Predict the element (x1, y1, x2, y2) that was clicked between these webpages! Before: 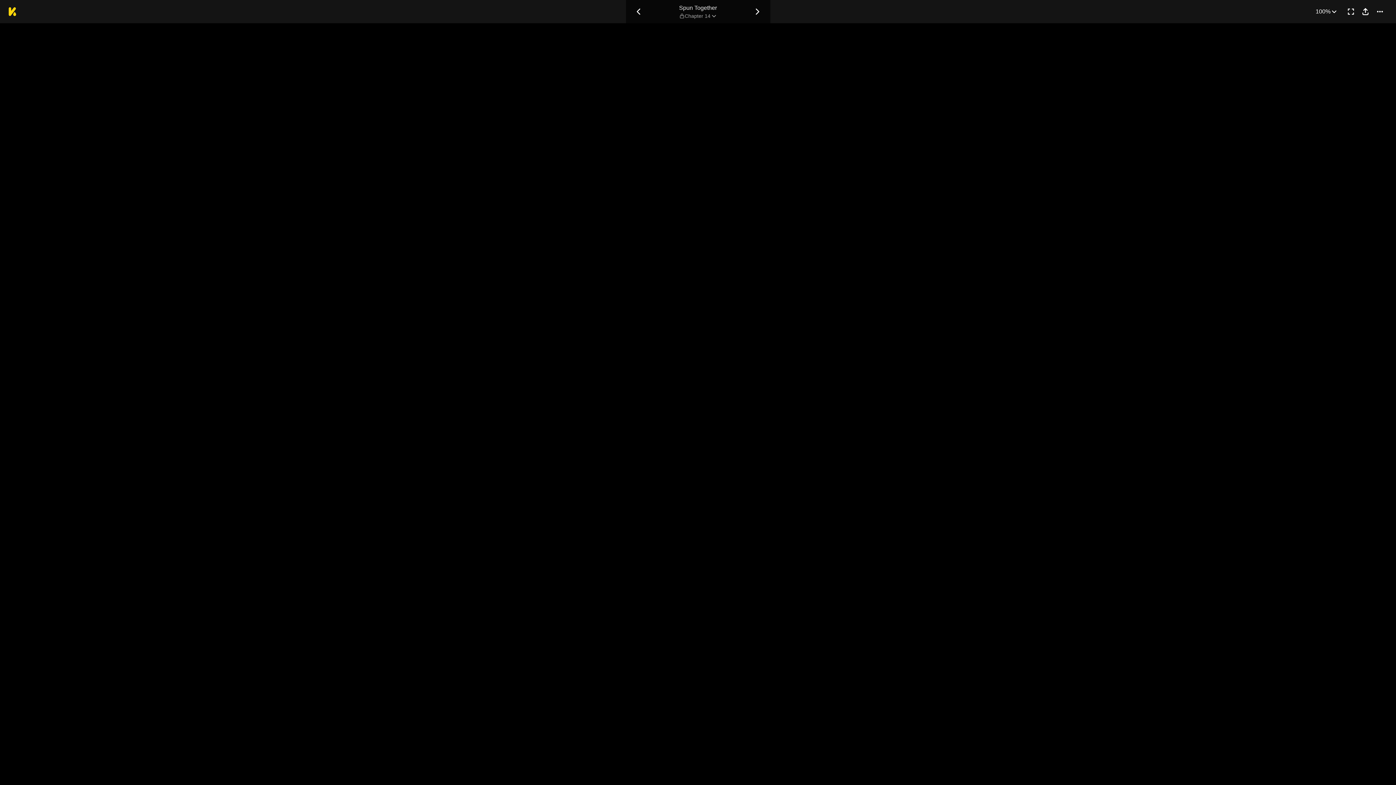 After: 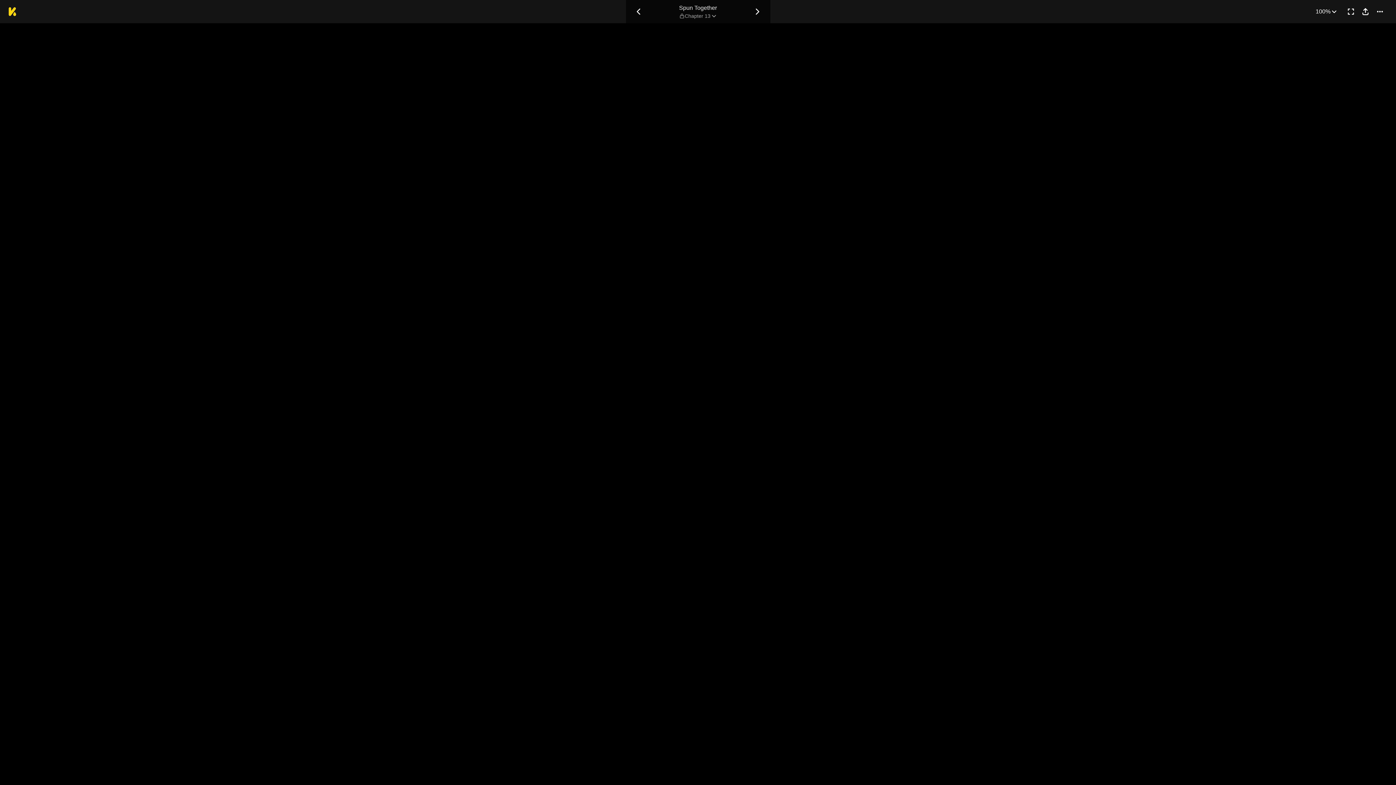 Action: bbox: (631, 4, 646, 18) label: Previous Chapter